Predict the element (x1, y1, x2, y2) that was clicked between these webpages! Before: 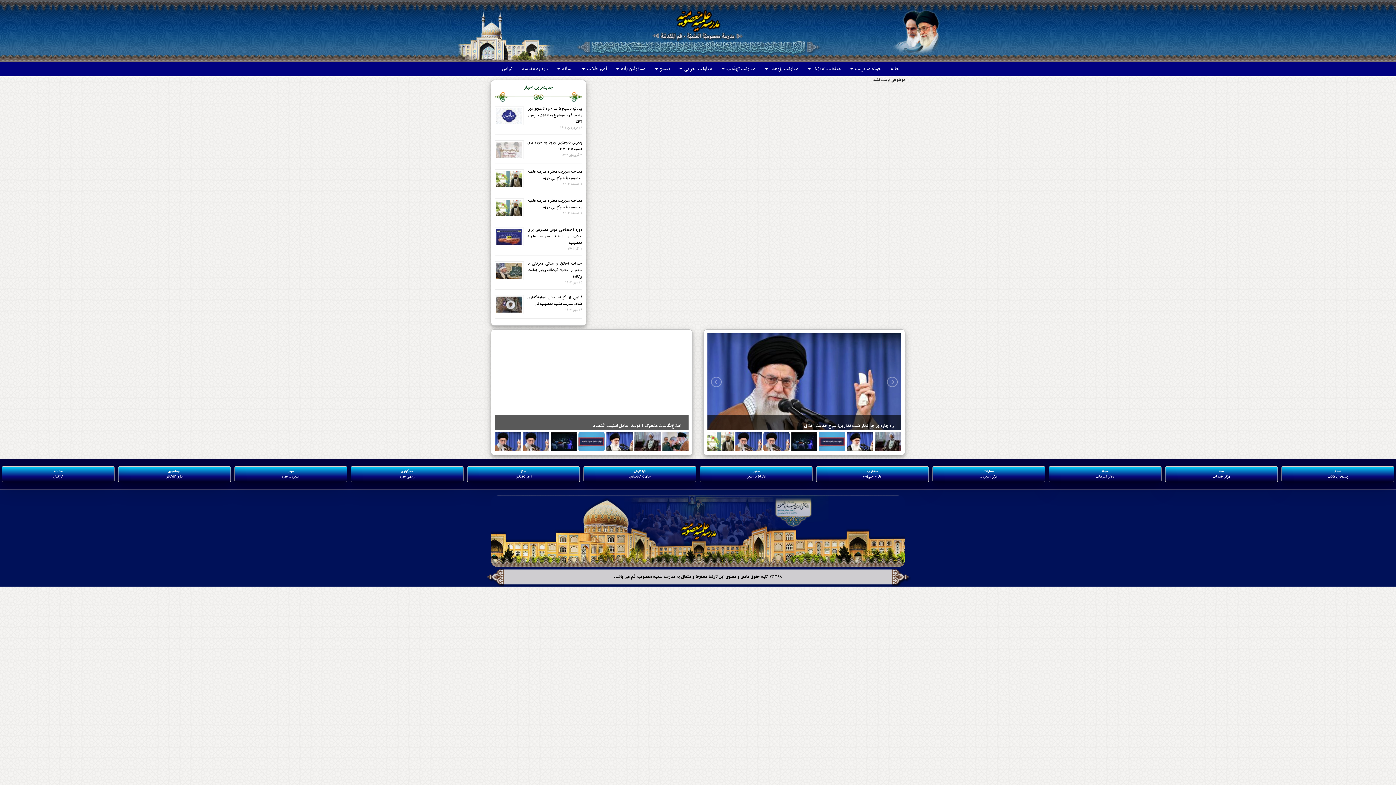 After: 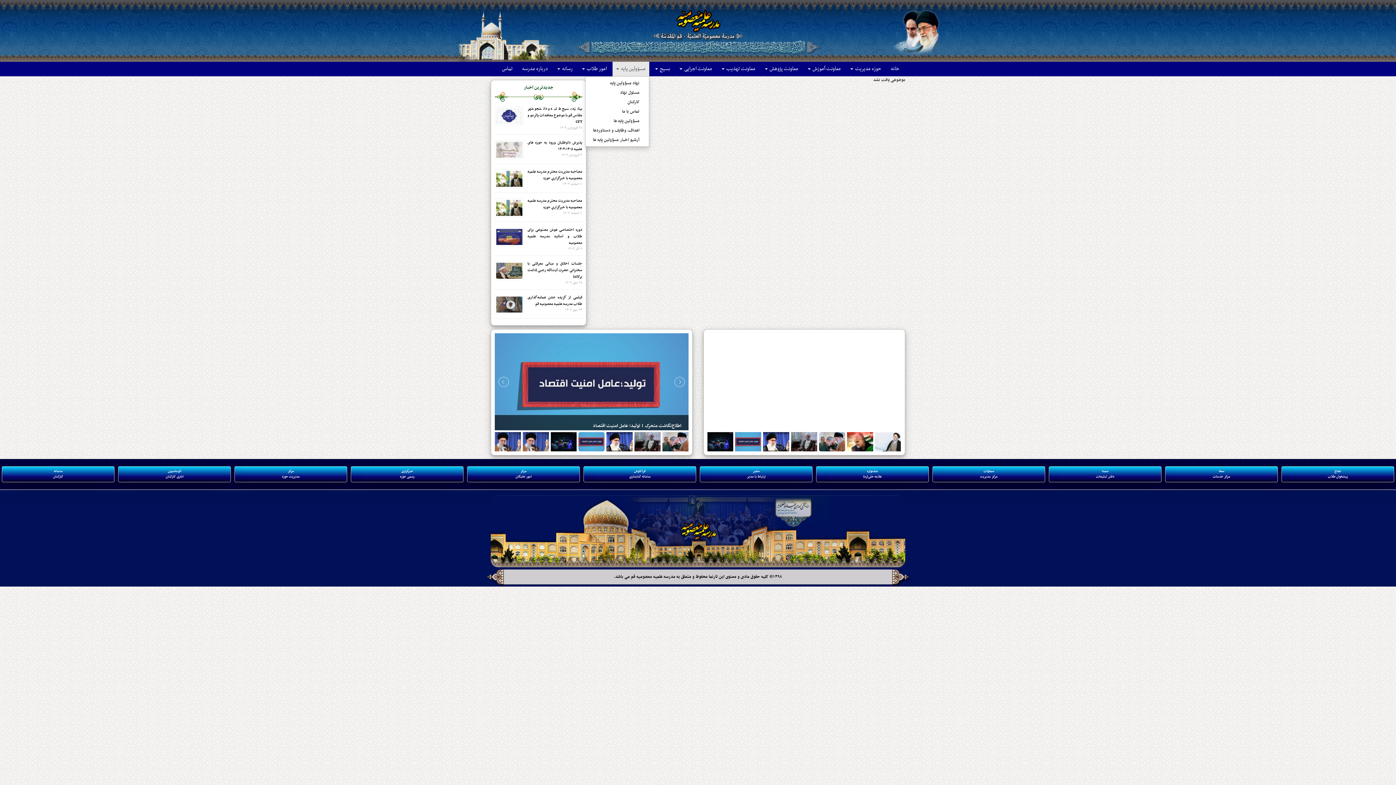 Action: bbox: (612, 61, 649, 76) label: مسؤولین پایه 